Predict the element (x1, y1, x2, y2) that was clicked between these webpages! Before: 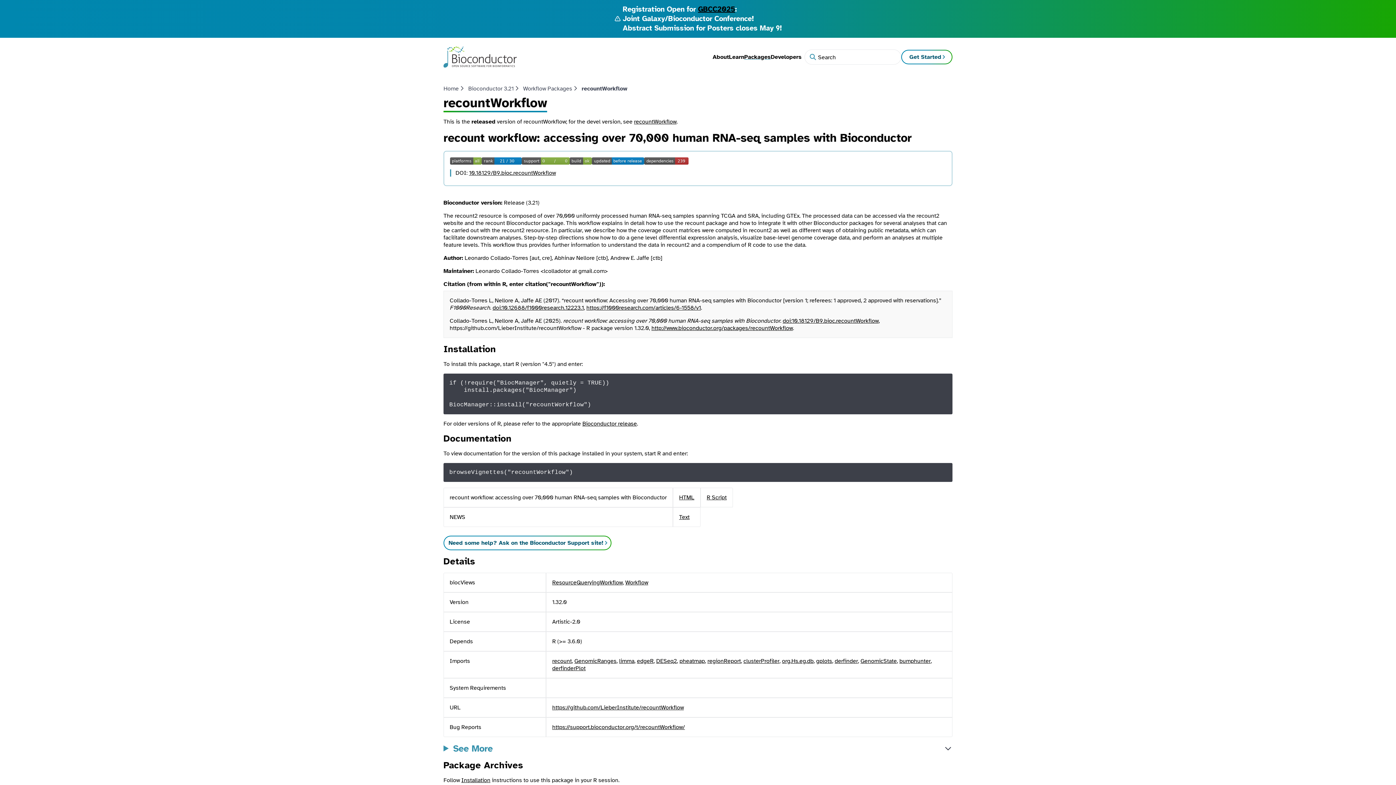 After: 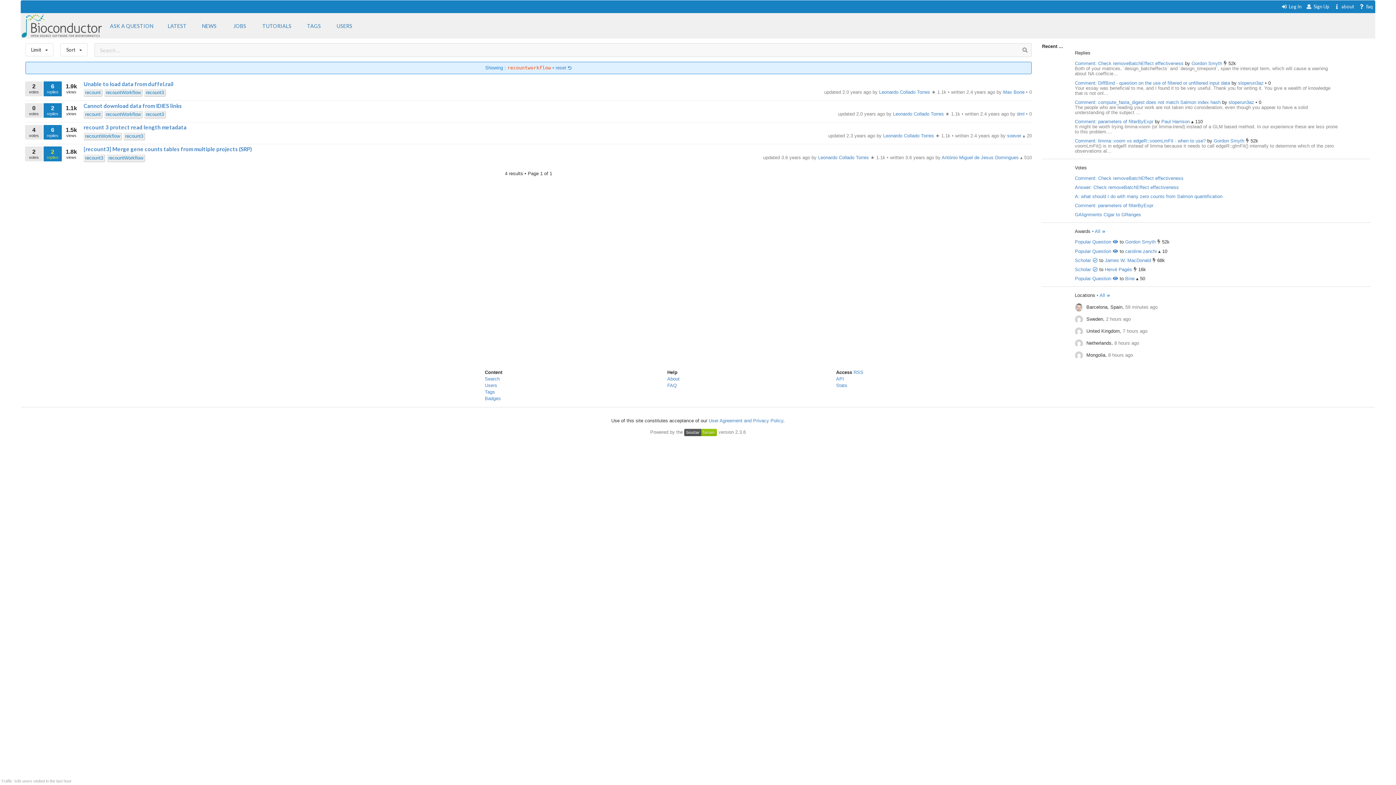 Action: bbox: (443, 535, 611, 550) label: Need some help? Ask on the Bioconductor Support site!